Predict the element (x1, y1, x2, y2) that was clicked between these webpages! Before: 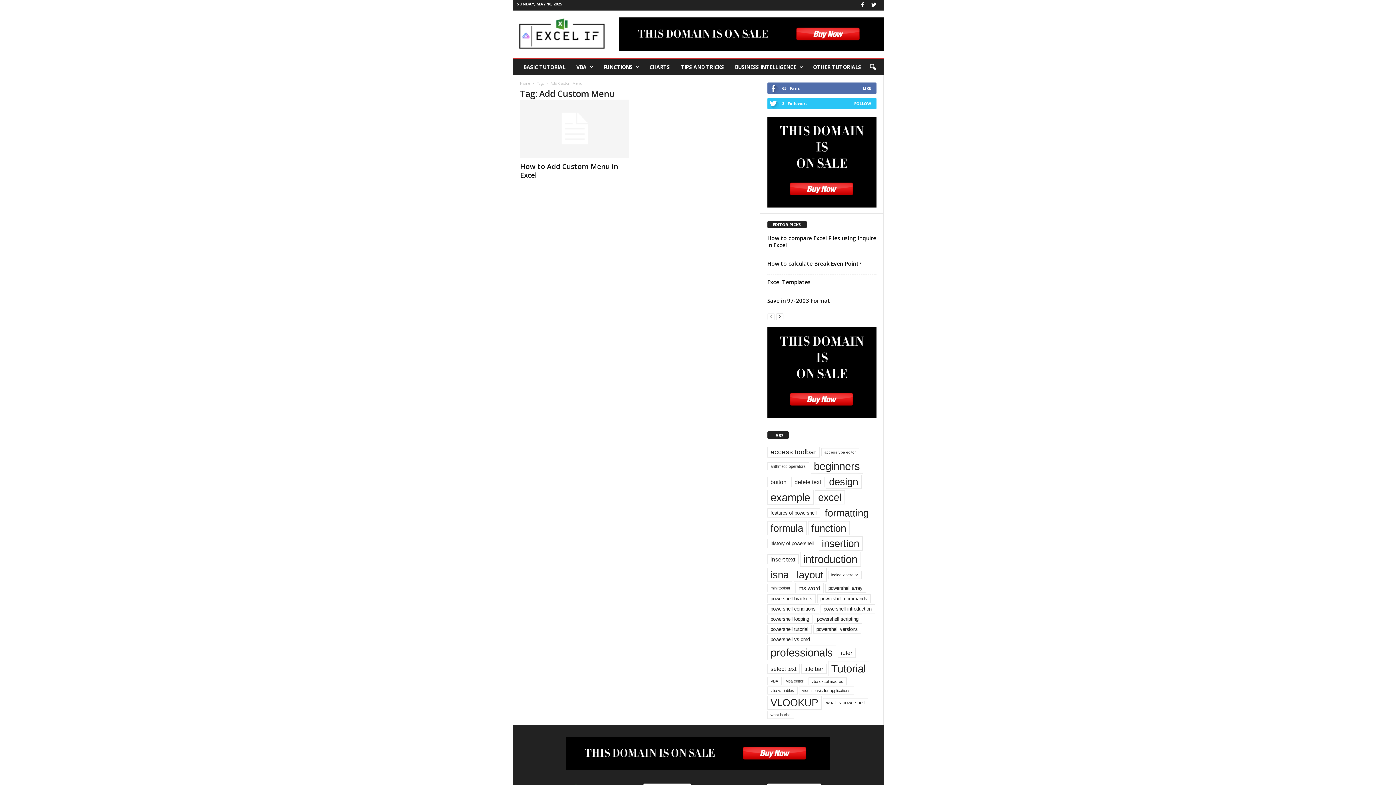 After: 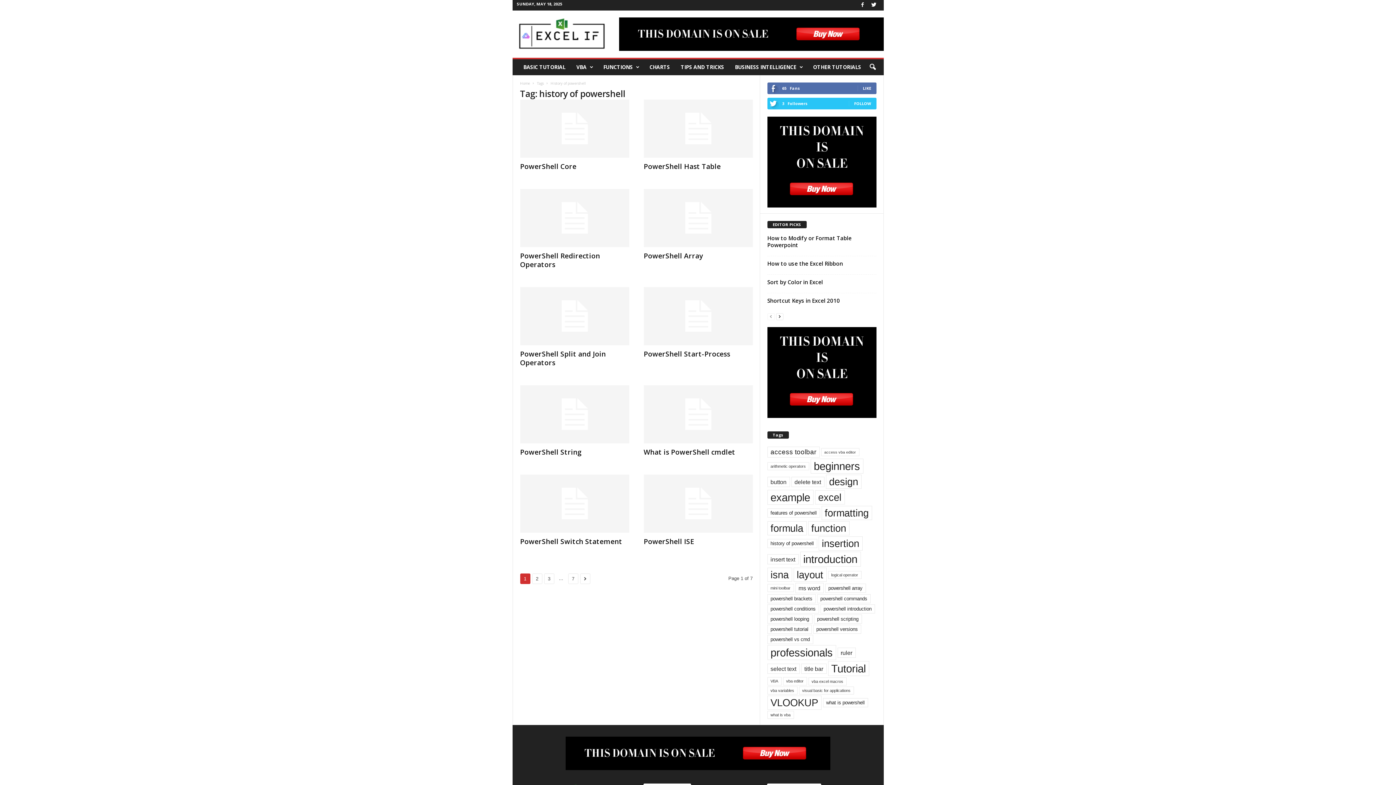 Action: label: history of powershell (64 items) bbox: (767, 539, 817, 548)